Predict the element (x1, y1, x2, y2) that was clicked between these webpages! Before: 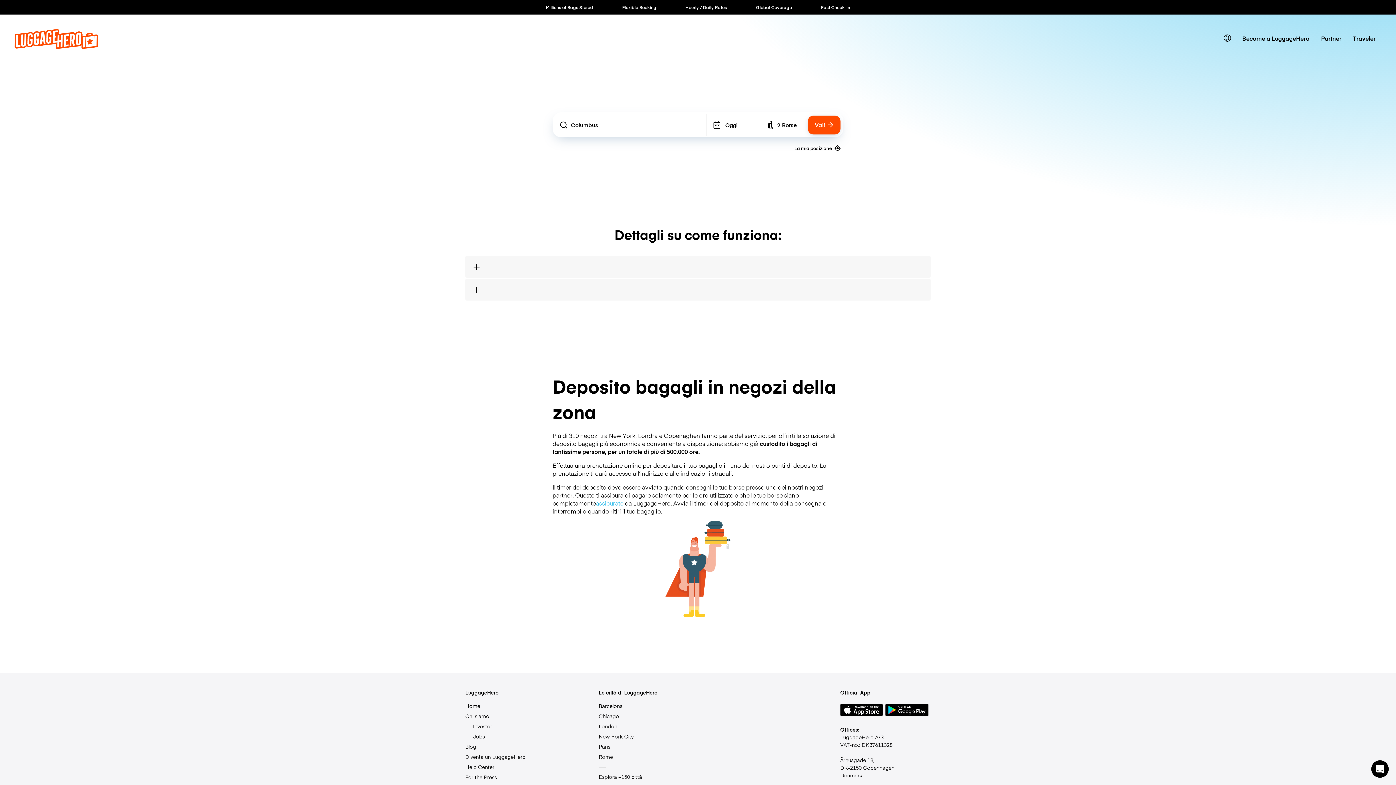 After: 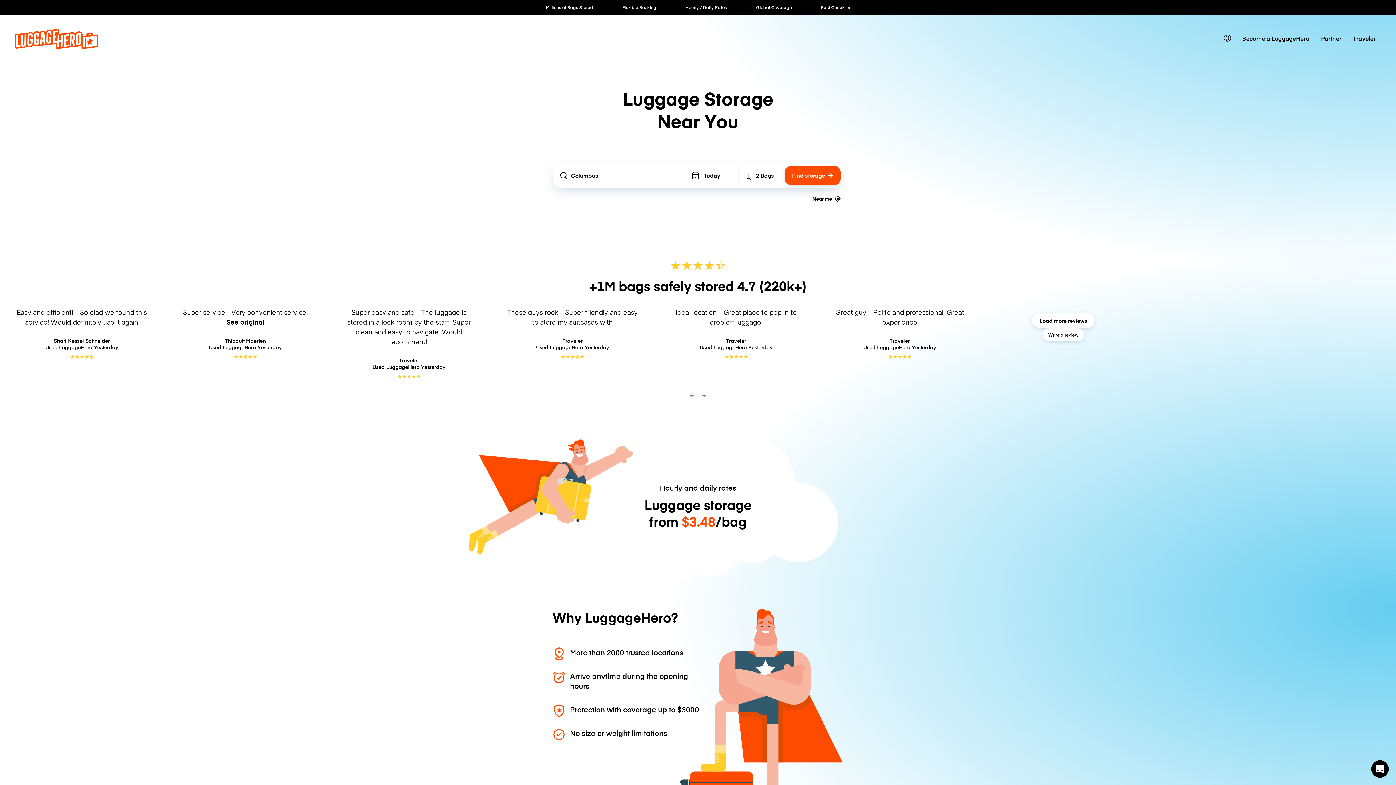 Action: bbox: (14, 42, 98, 50)